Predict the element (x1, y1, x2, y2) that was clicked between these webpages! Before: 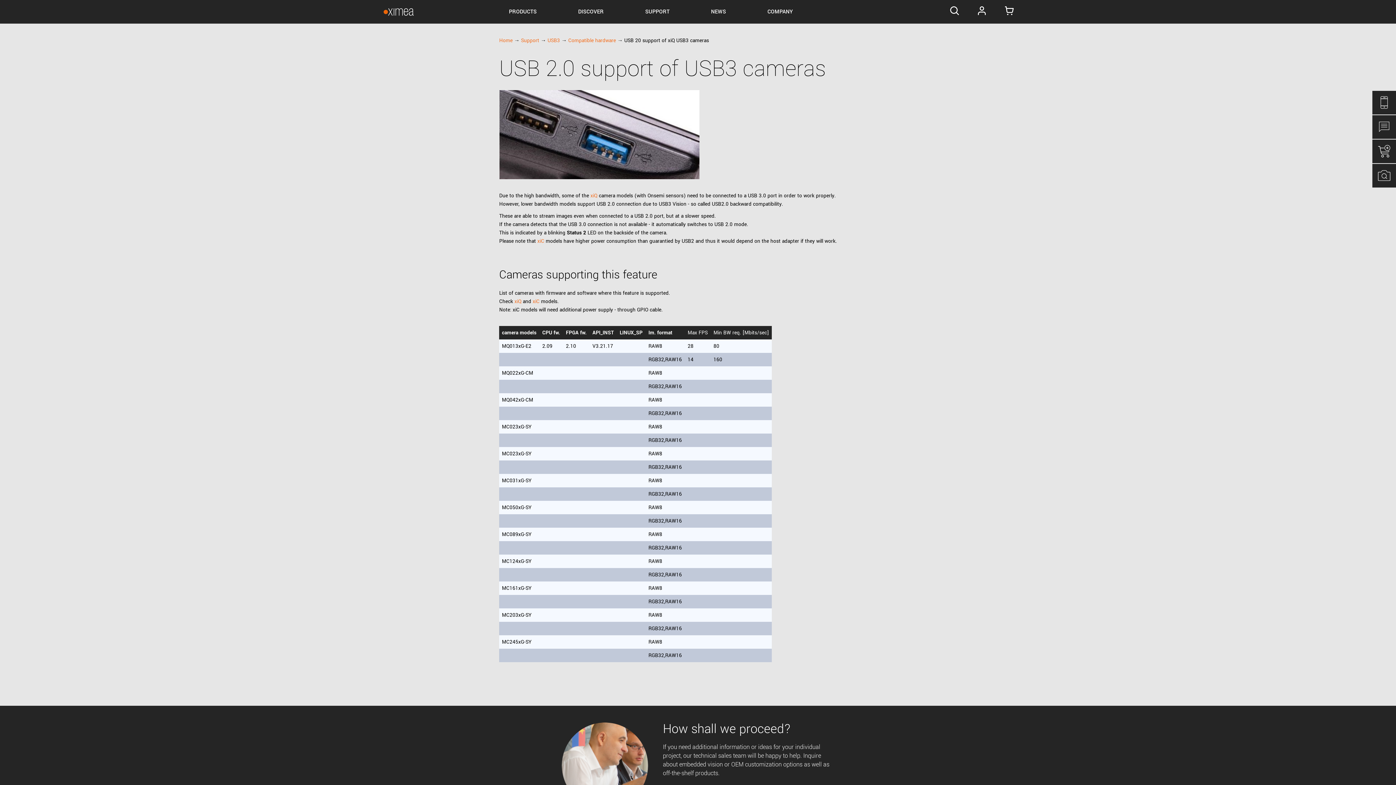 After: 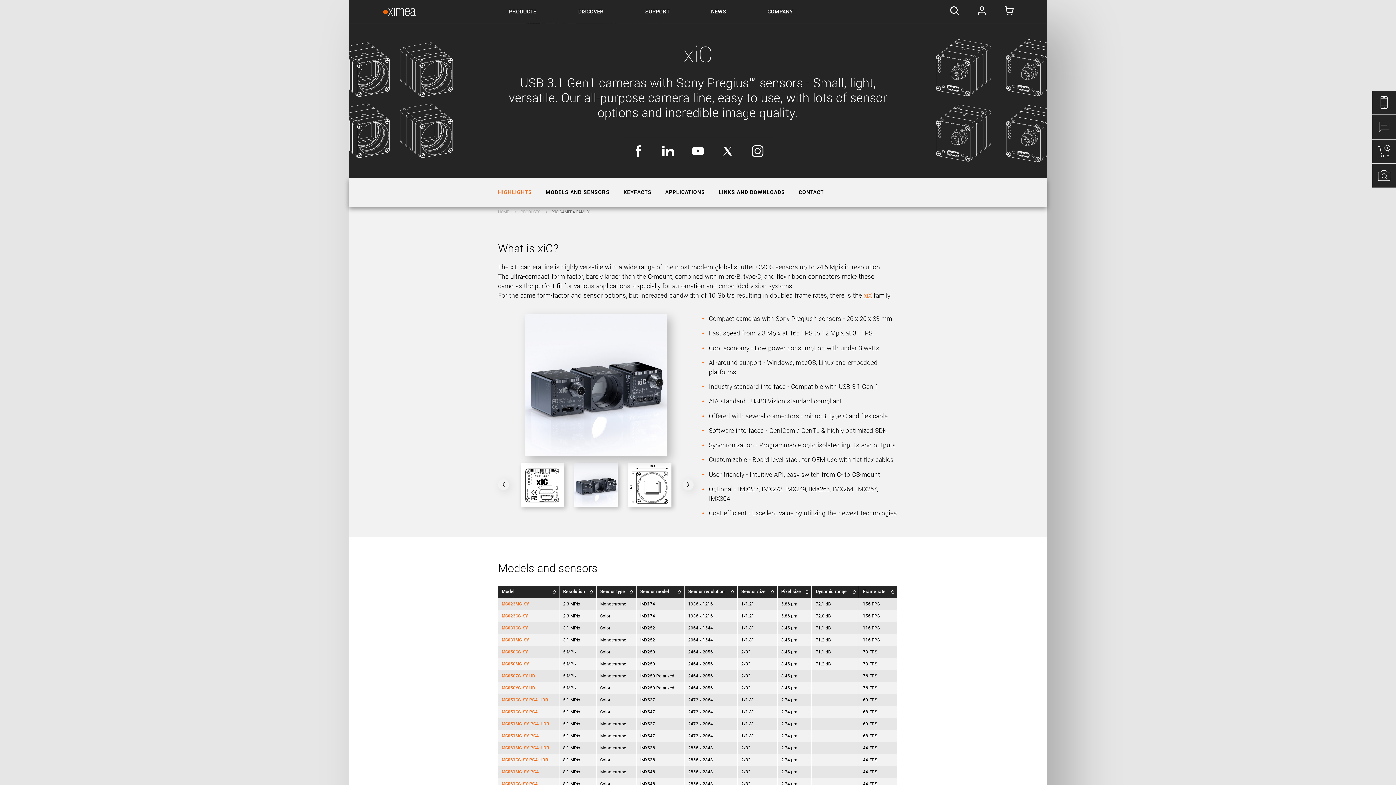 Action: label: xiC bbox: (532, 298, 539, 304)